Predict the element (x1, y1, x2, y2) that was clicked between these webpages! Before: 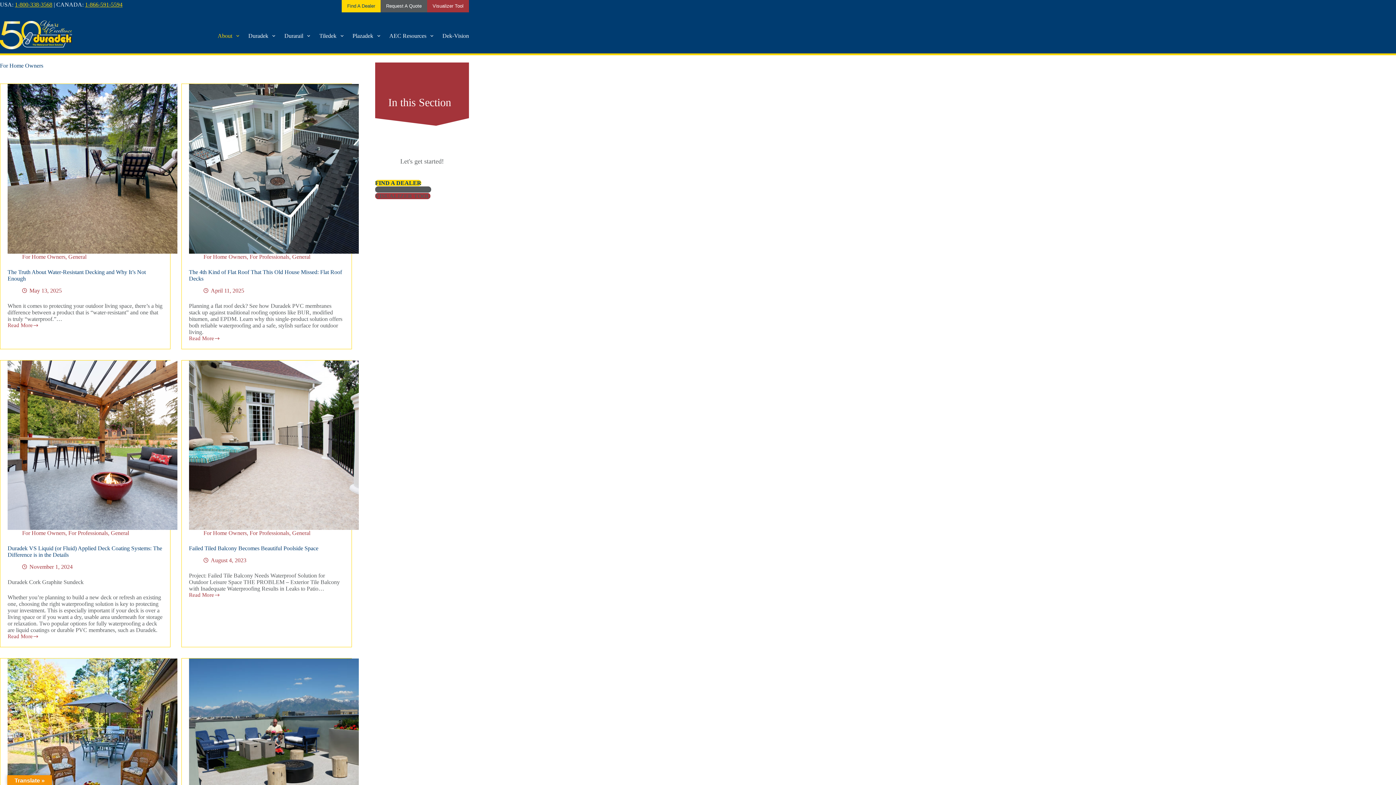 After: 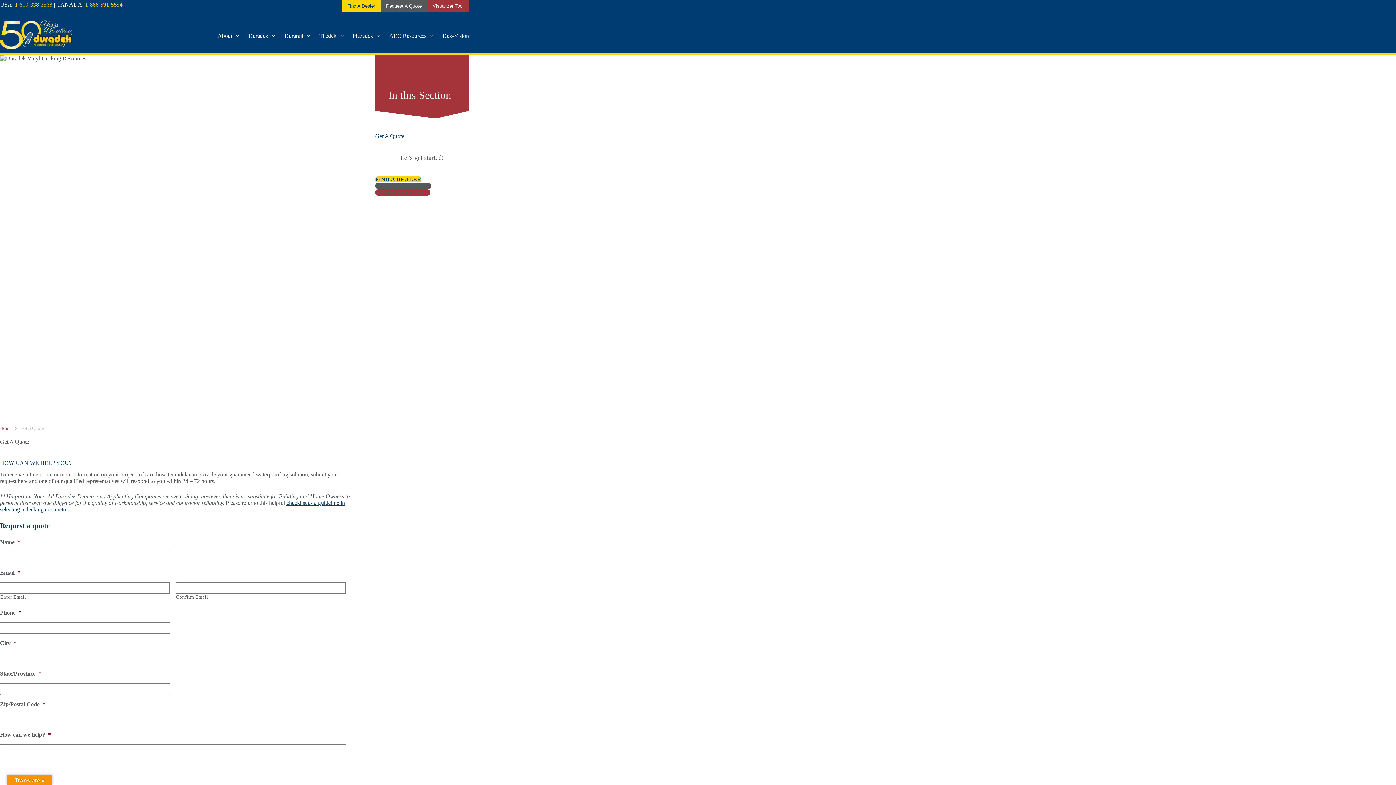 Action: bbox: (375, 186, 431, 192) label: REQUEST A QUOTE